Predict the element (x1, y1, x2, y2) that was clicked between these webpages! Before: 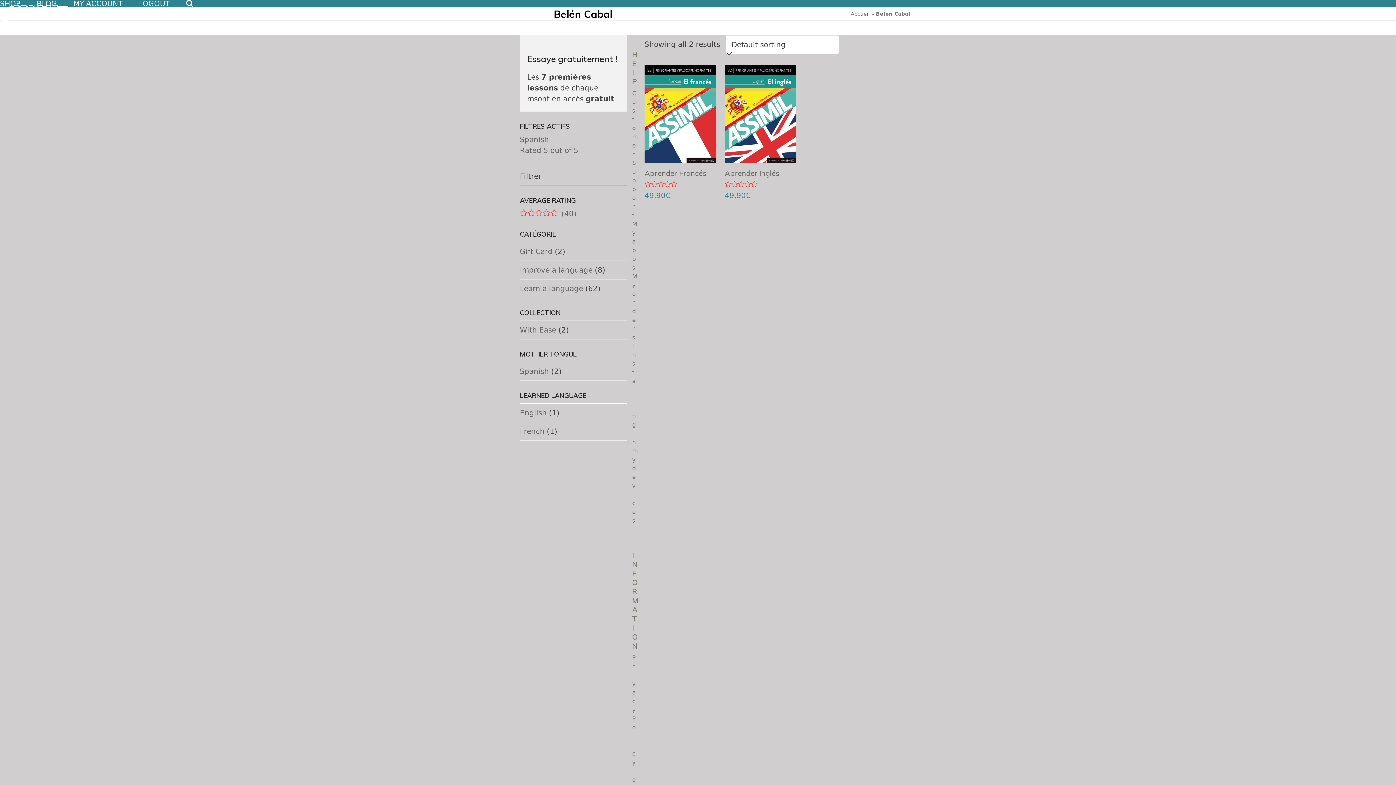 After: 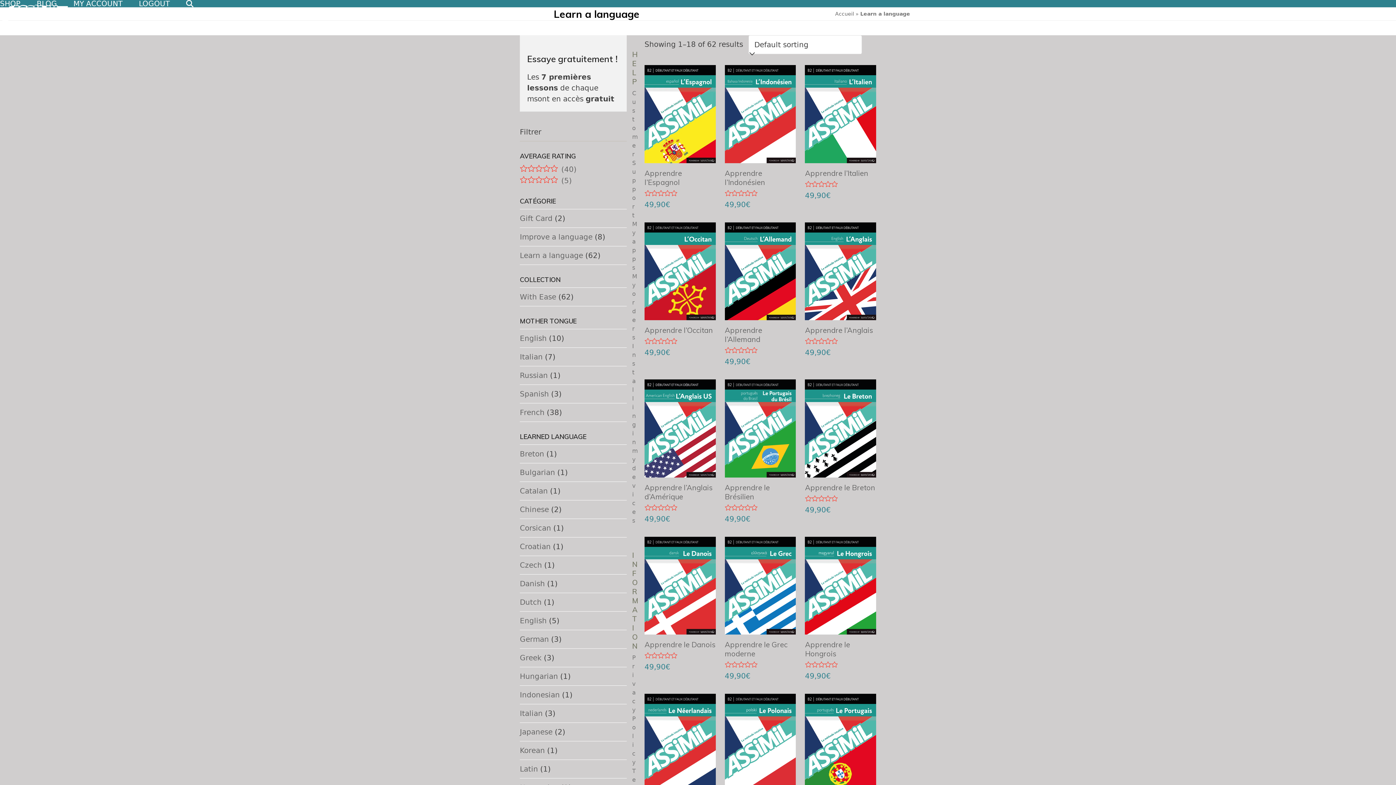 Action: label: Learn a language bbox: (520, 284, 583, 293)